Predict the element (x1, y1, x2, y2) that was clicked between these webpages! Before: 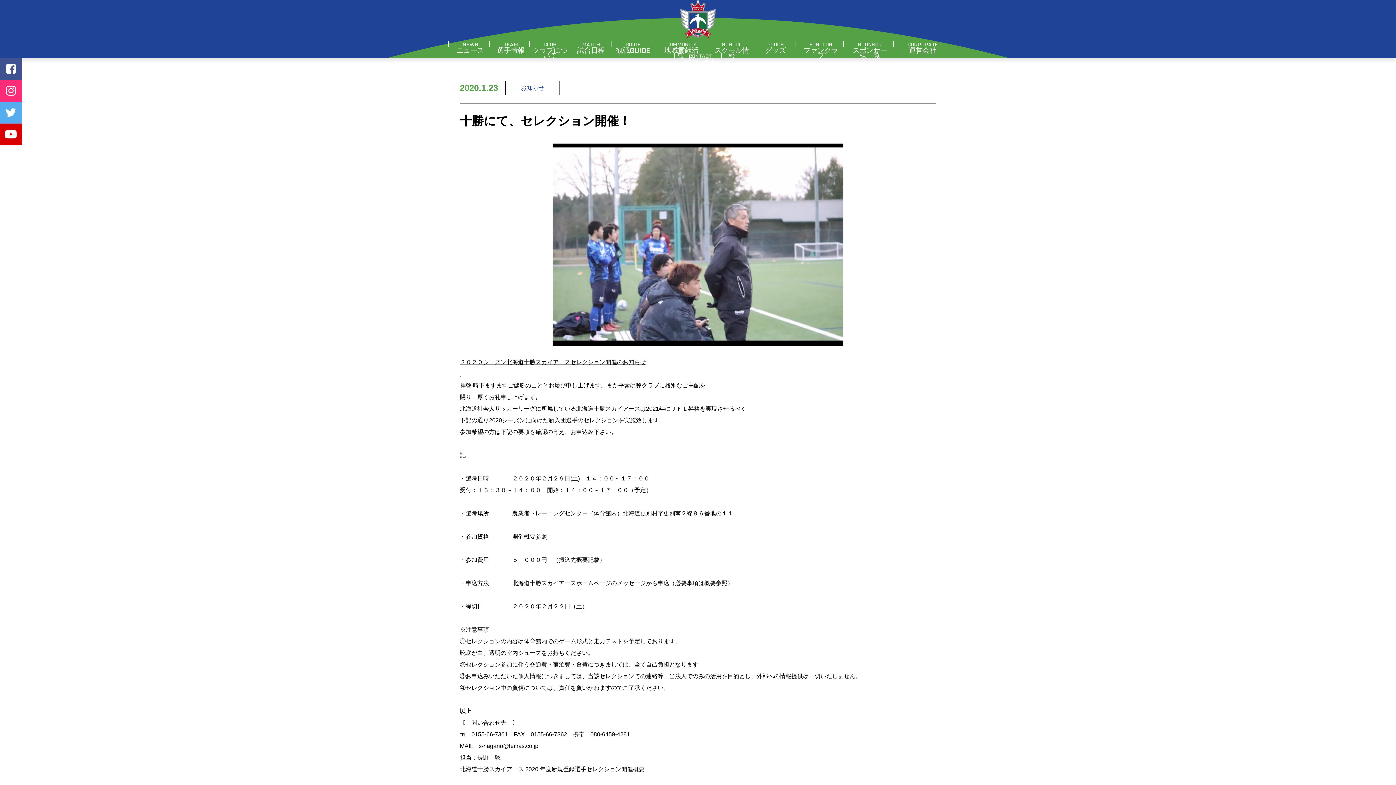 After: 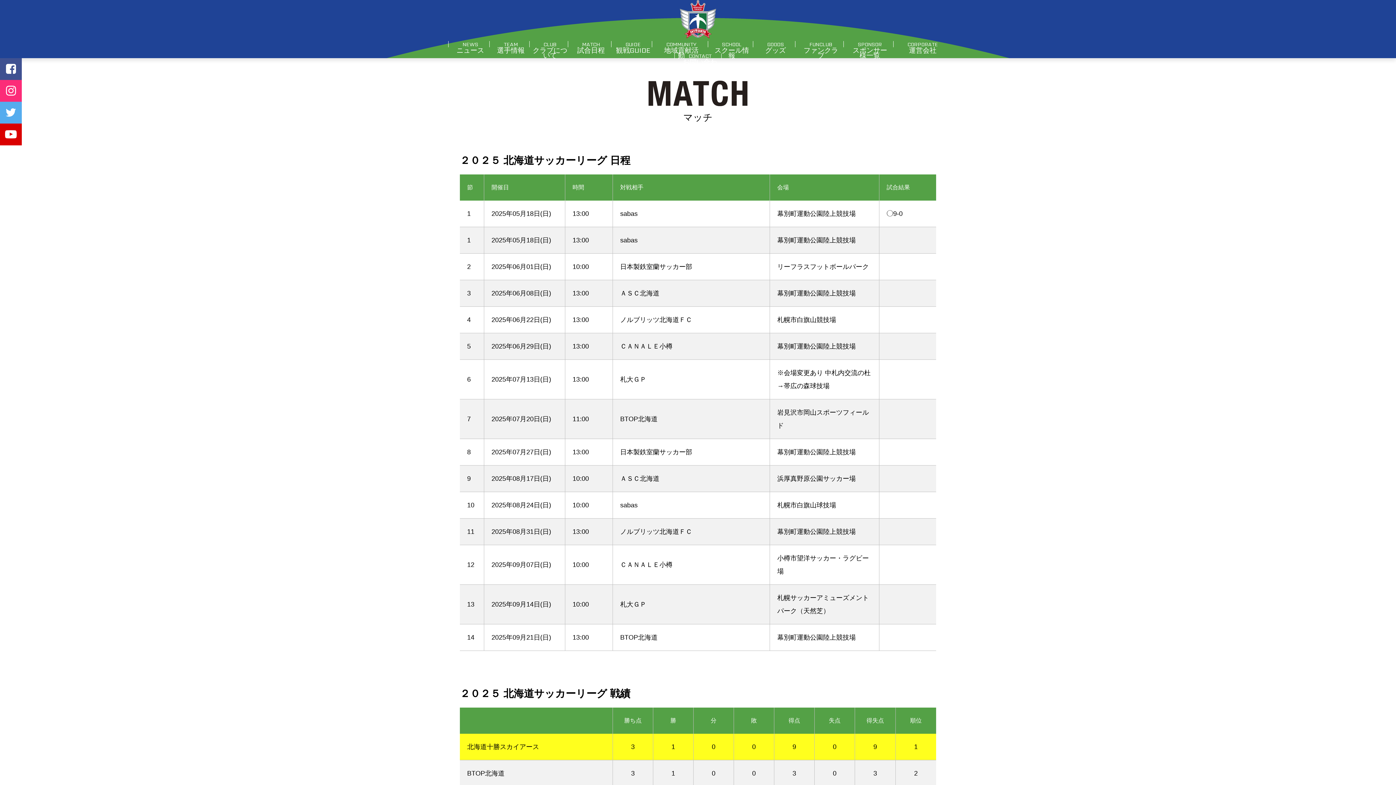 Action: label: MATCH
試合日程 bbox: (582, 40, 600, 48)